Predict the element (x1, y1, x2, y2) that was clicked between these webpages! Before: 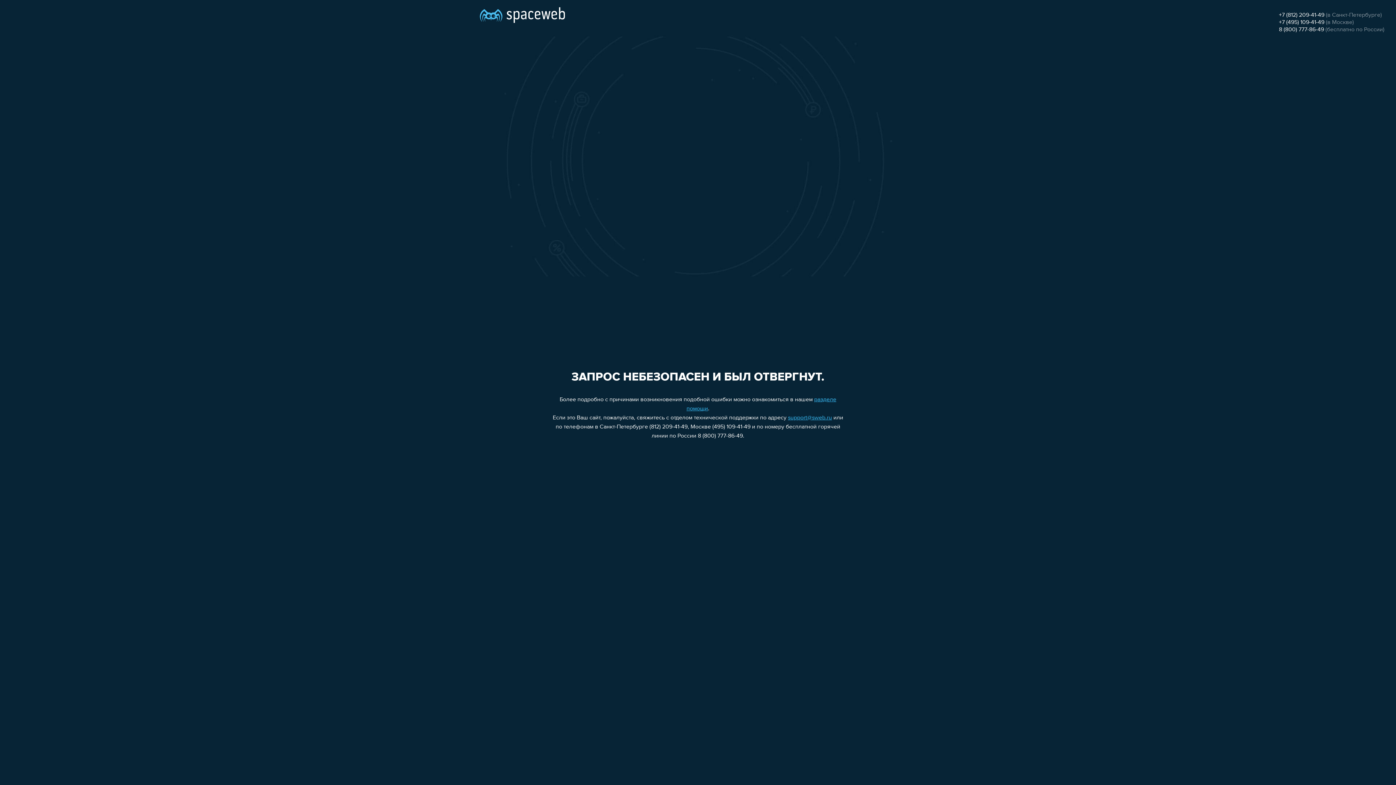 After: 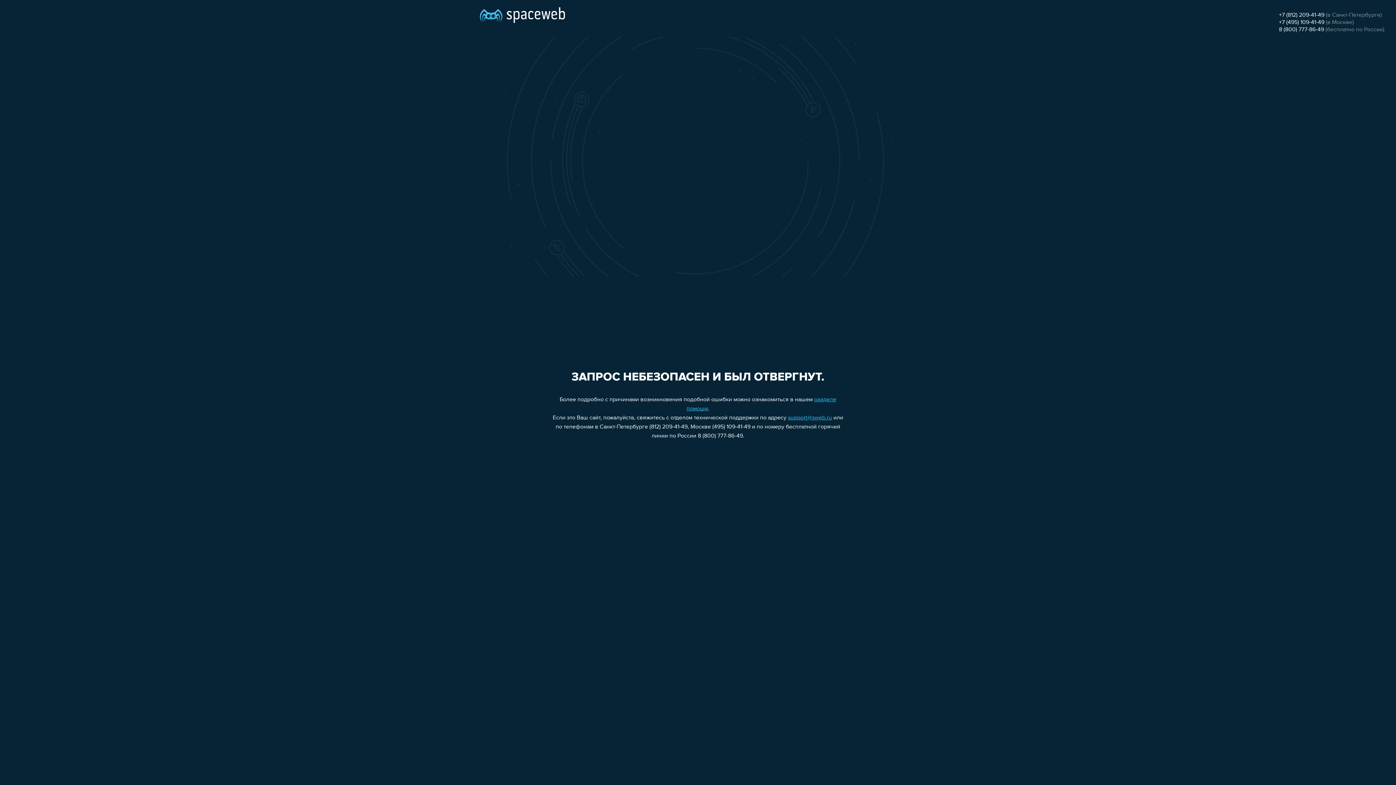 Action: label: 8 (800) 777-86-49 bbox: (1279, 26, 1324, 32)